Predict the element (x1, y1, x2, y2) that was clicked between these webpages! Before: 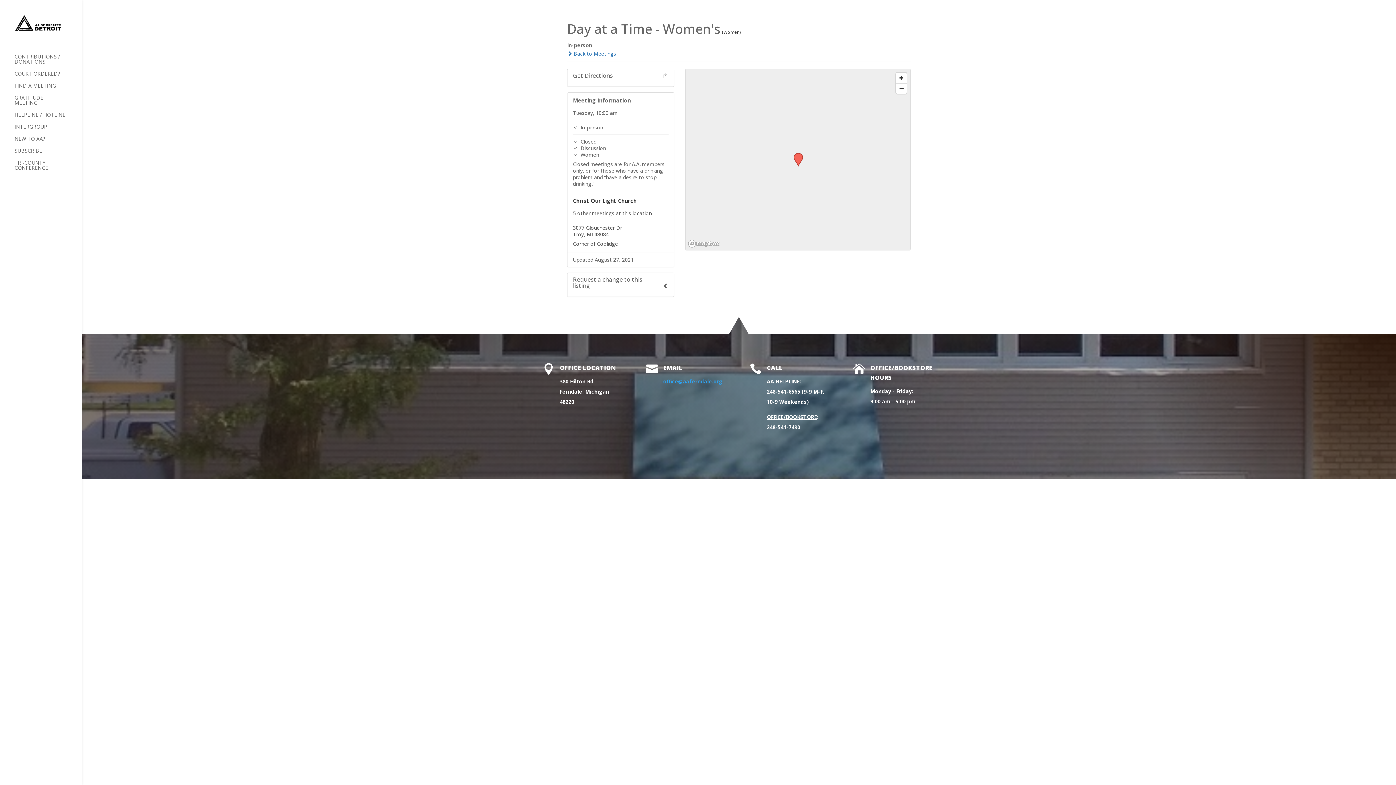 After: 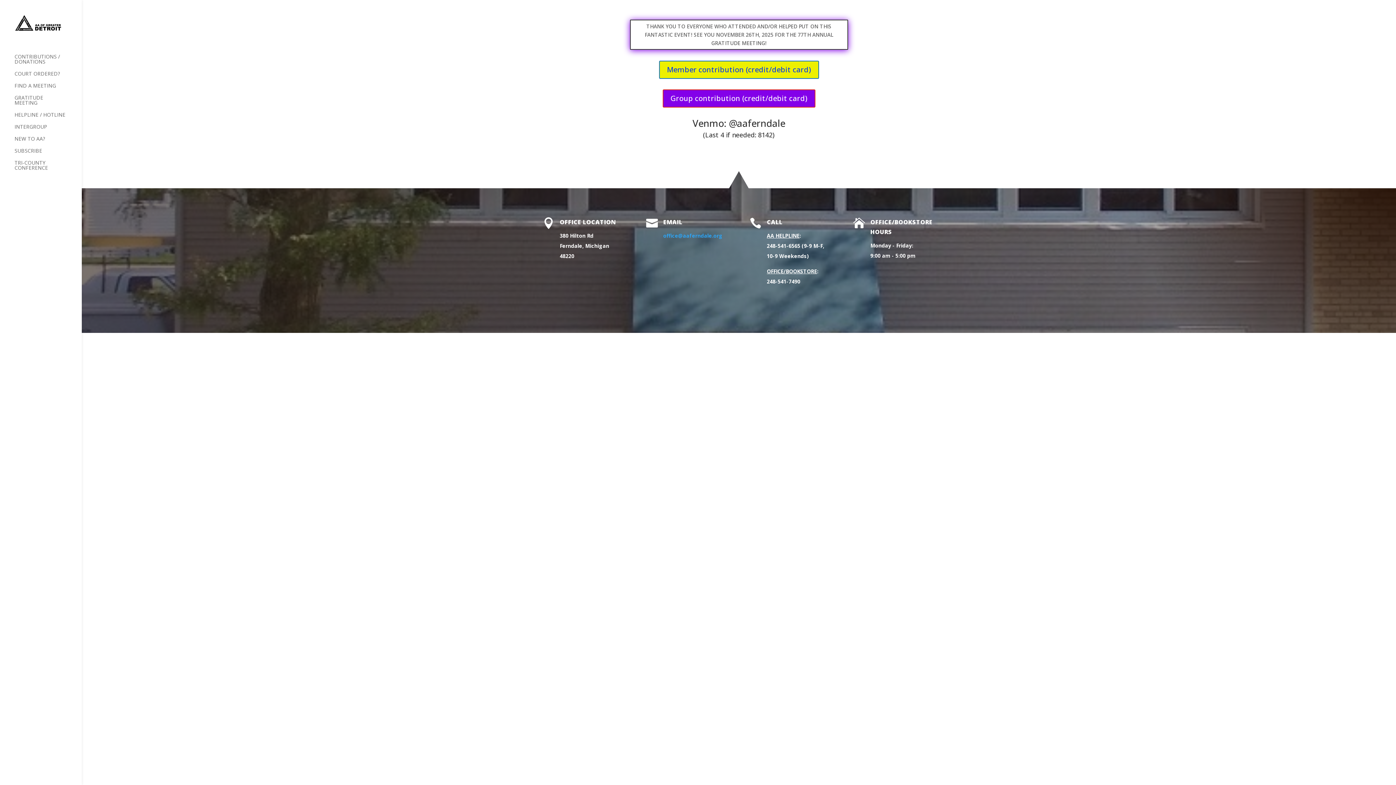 Action: label: GRATITUDE MEETING bbox: (14, 95, 81, 112)